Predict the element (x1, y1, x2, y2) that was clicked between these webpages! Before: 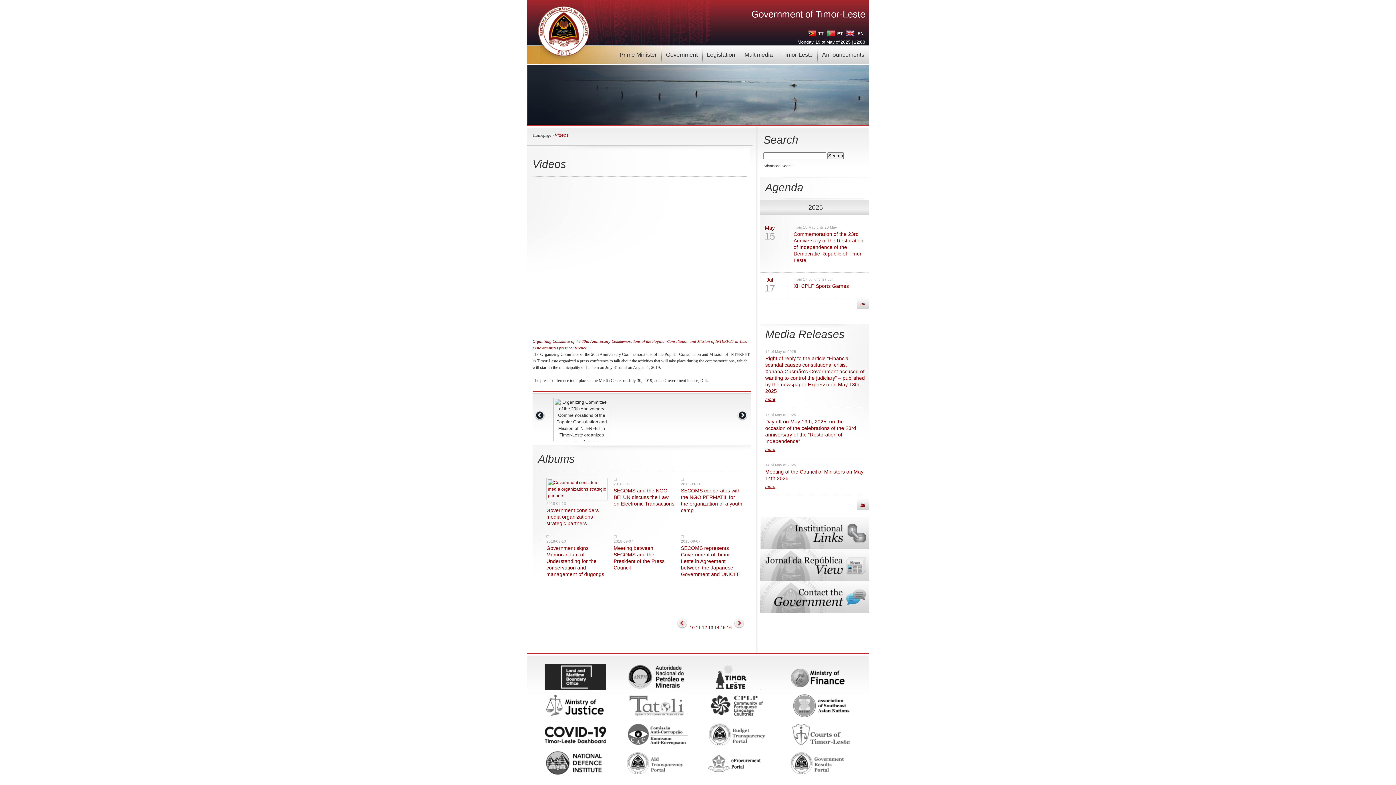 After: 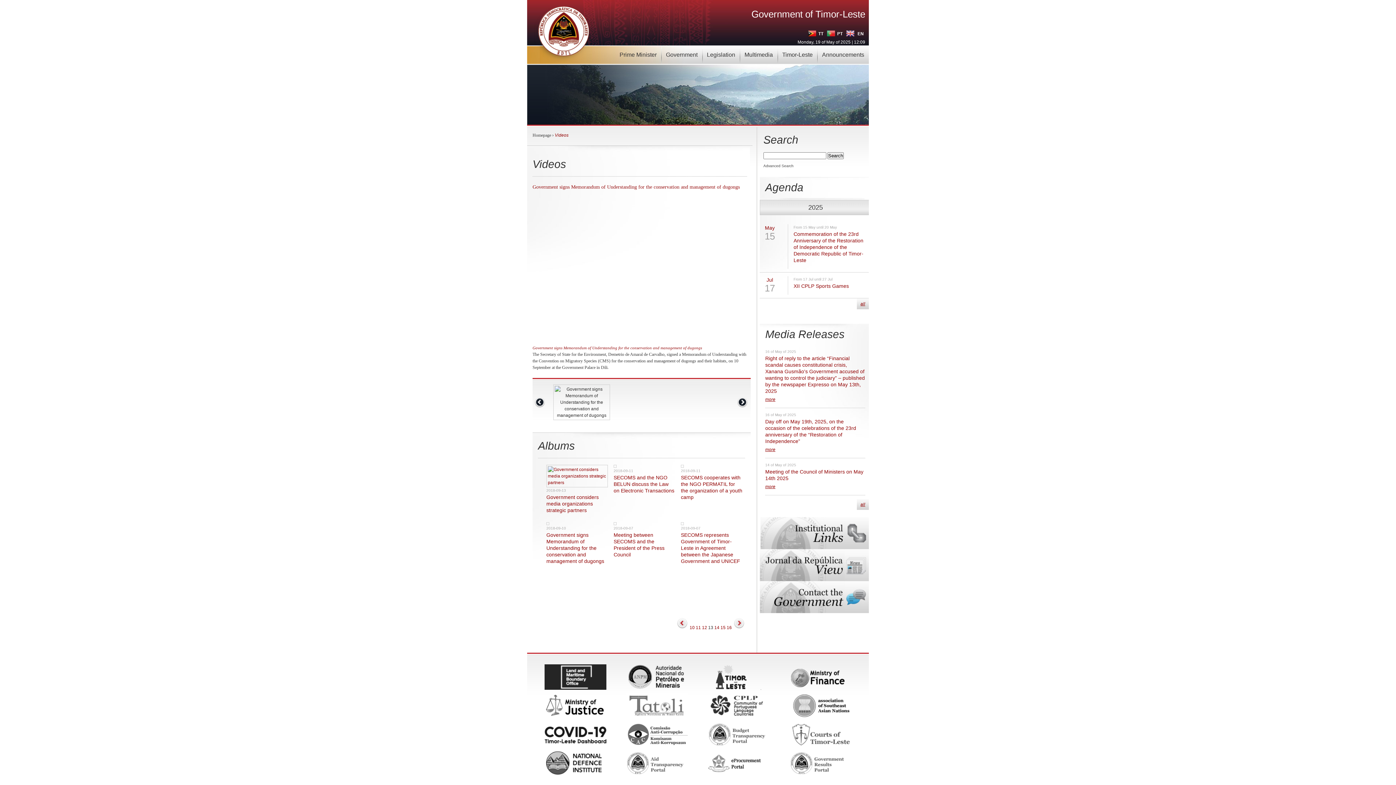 Action: bbox: (546, 534, 549, 539)